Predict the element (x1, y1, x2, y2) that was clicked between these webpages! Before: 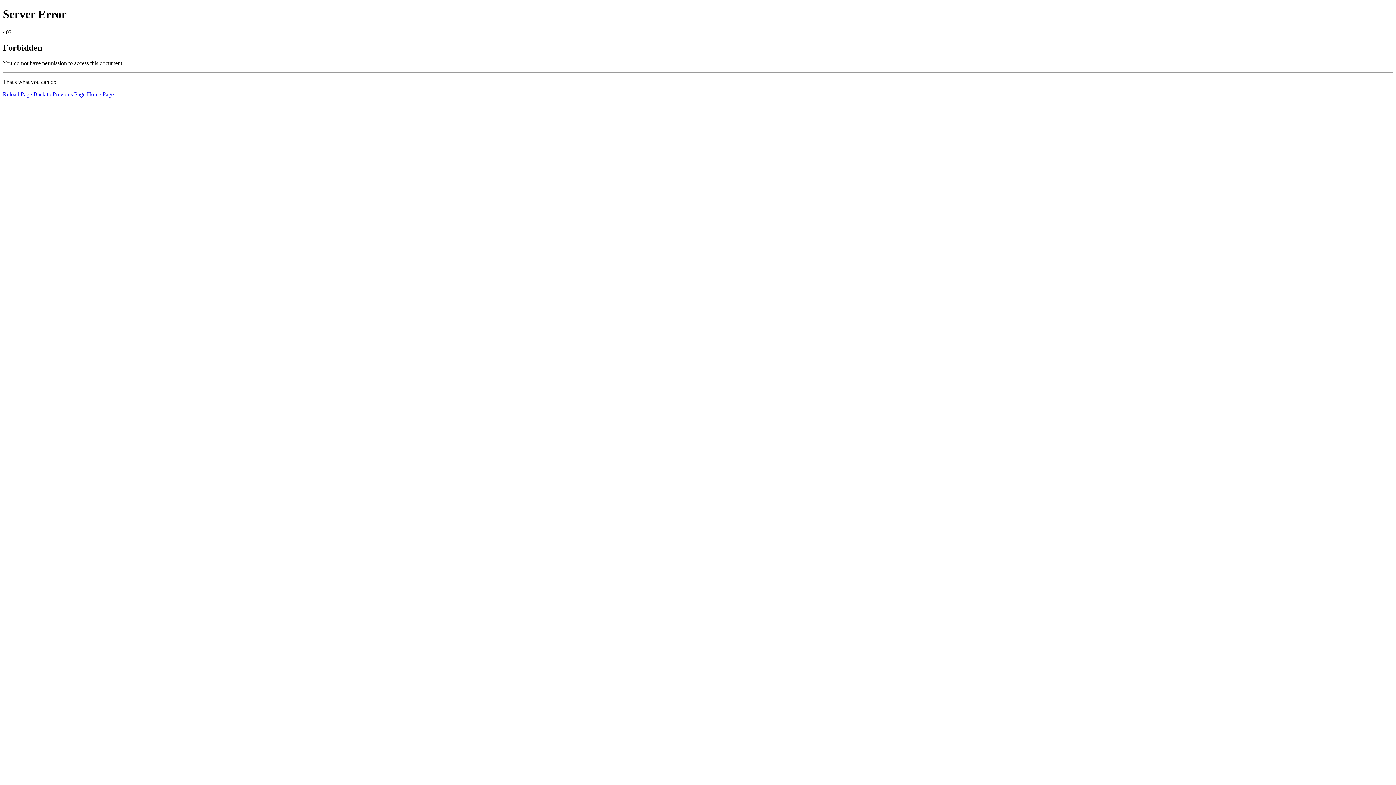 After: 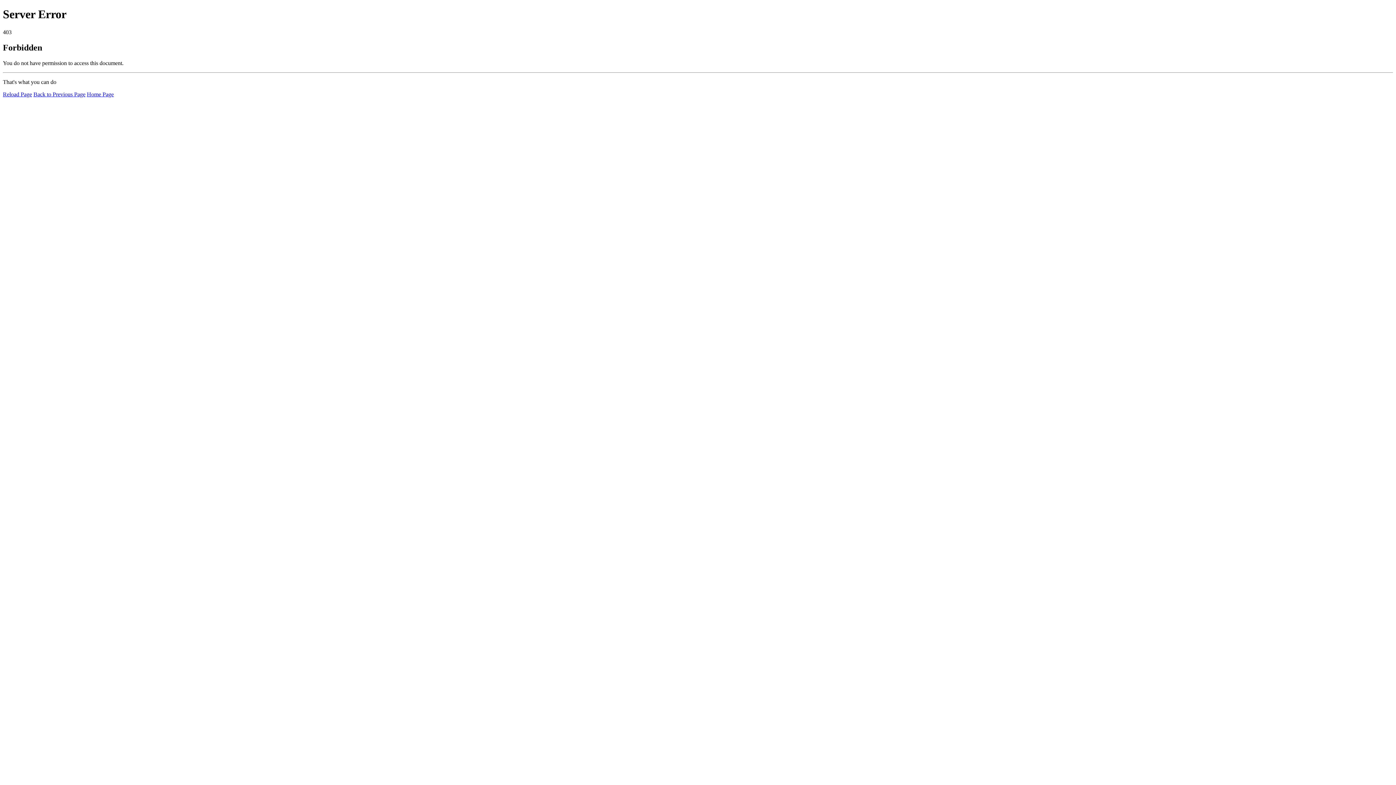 Action: bbox: (86, 91, 113, 97) label: Home Page